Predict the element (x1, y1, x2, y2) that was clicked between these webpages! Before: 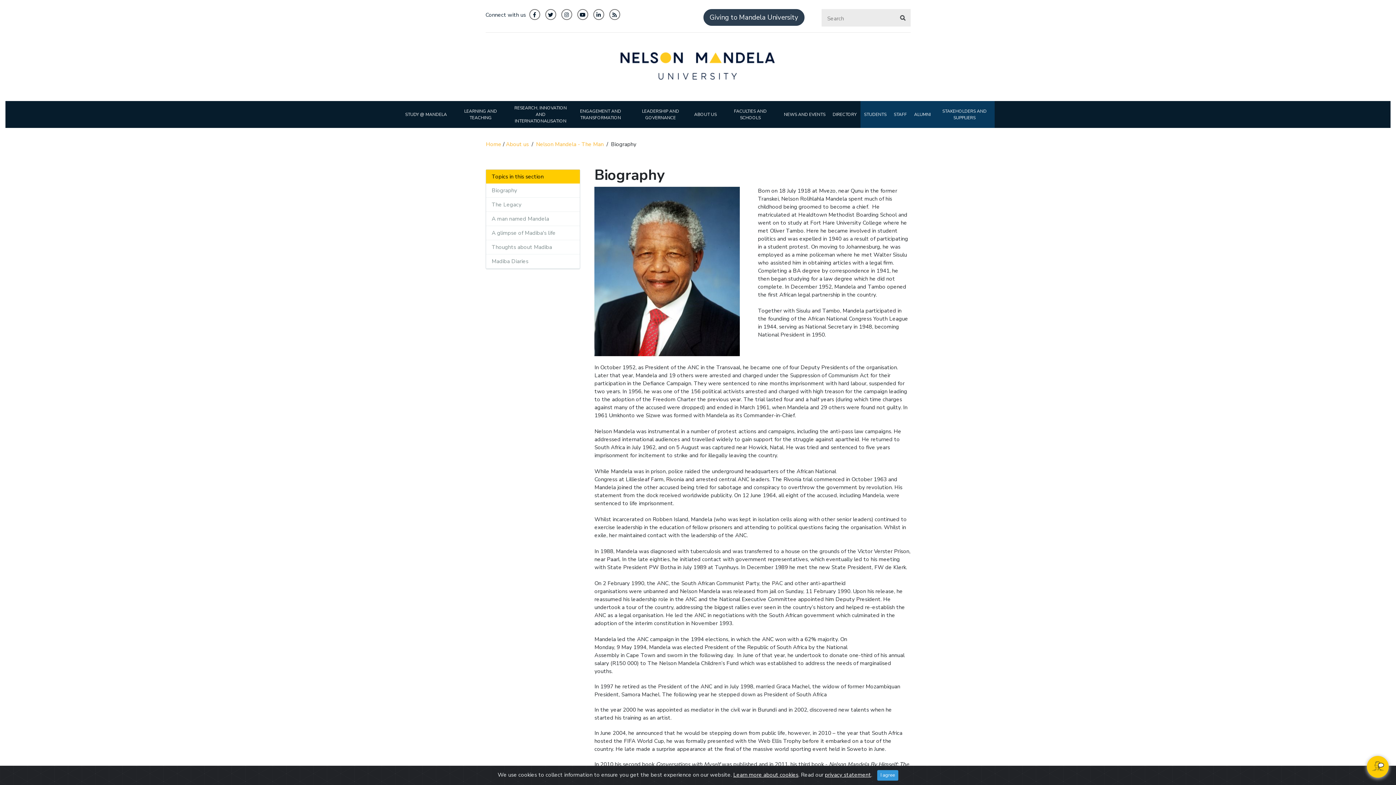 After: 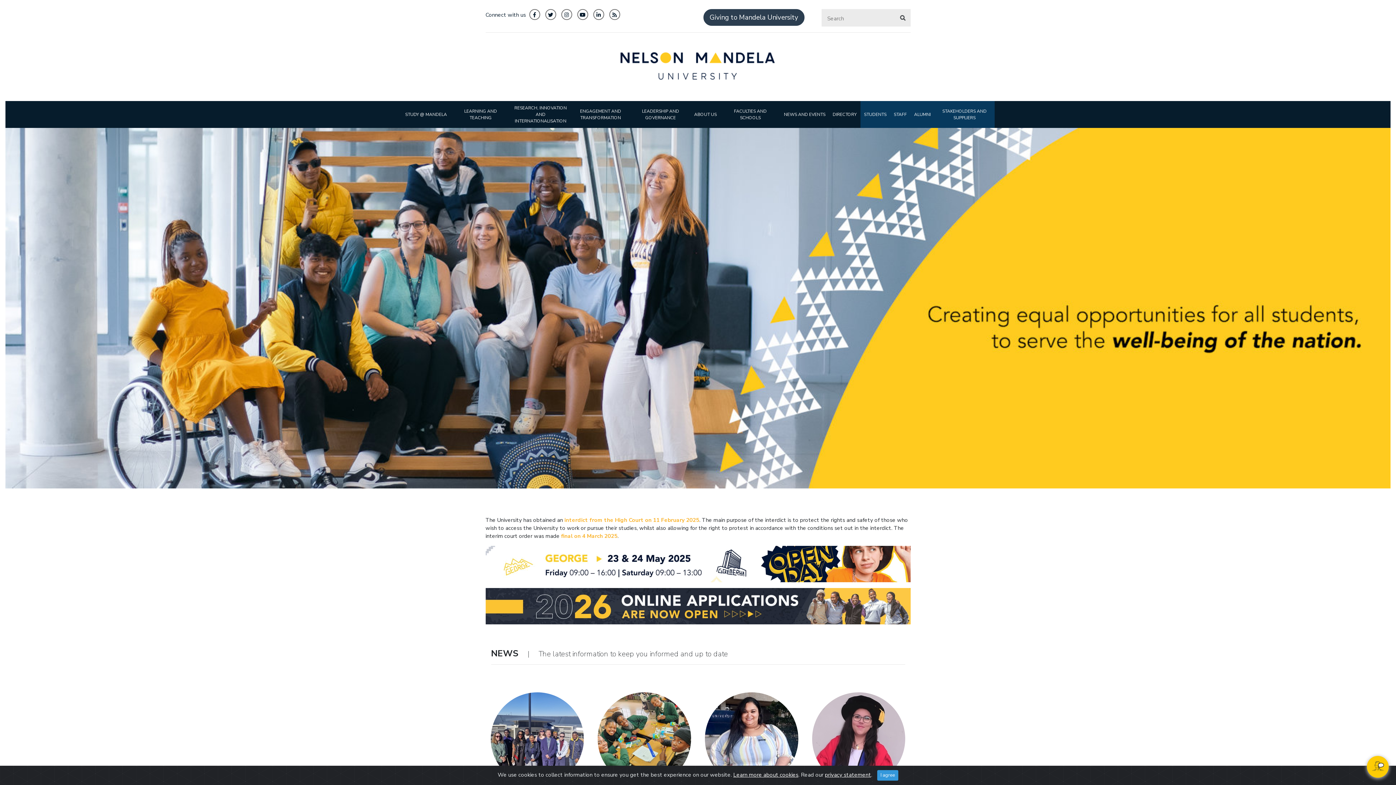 Action: bbox: (486, 140, 501, 148) label: Home